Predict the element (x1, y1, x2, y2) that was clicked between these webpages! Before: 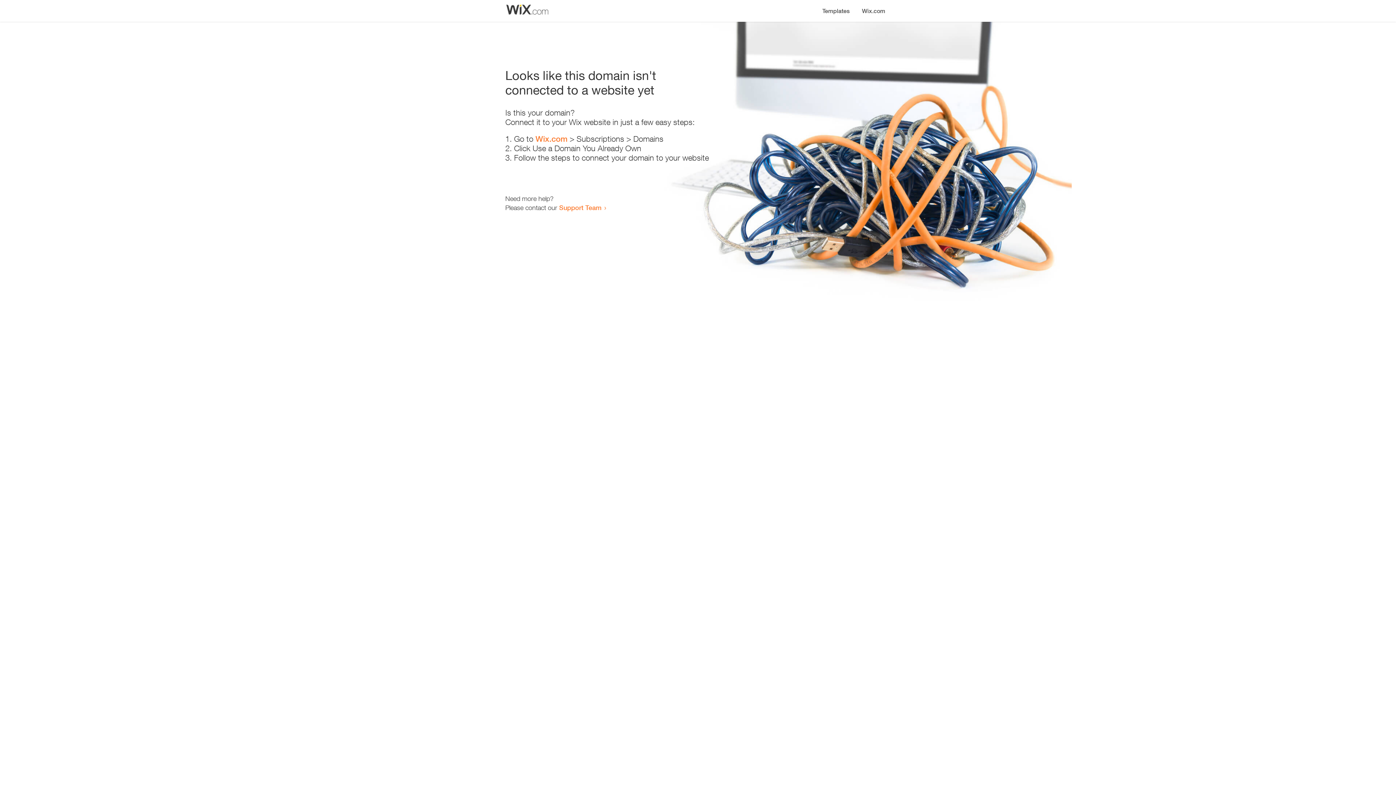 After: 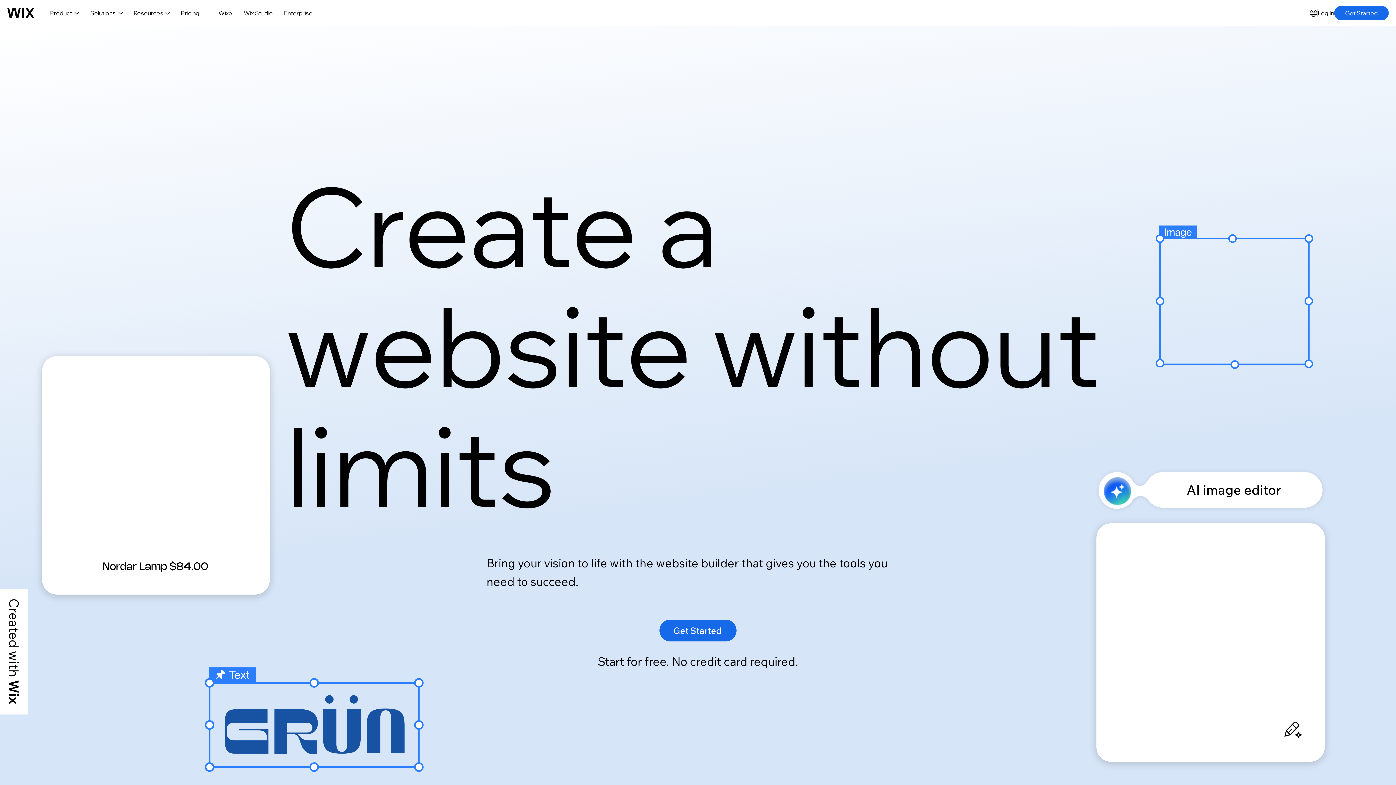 Action: bbox: (535, 134, 567, 143) label: Wix.com